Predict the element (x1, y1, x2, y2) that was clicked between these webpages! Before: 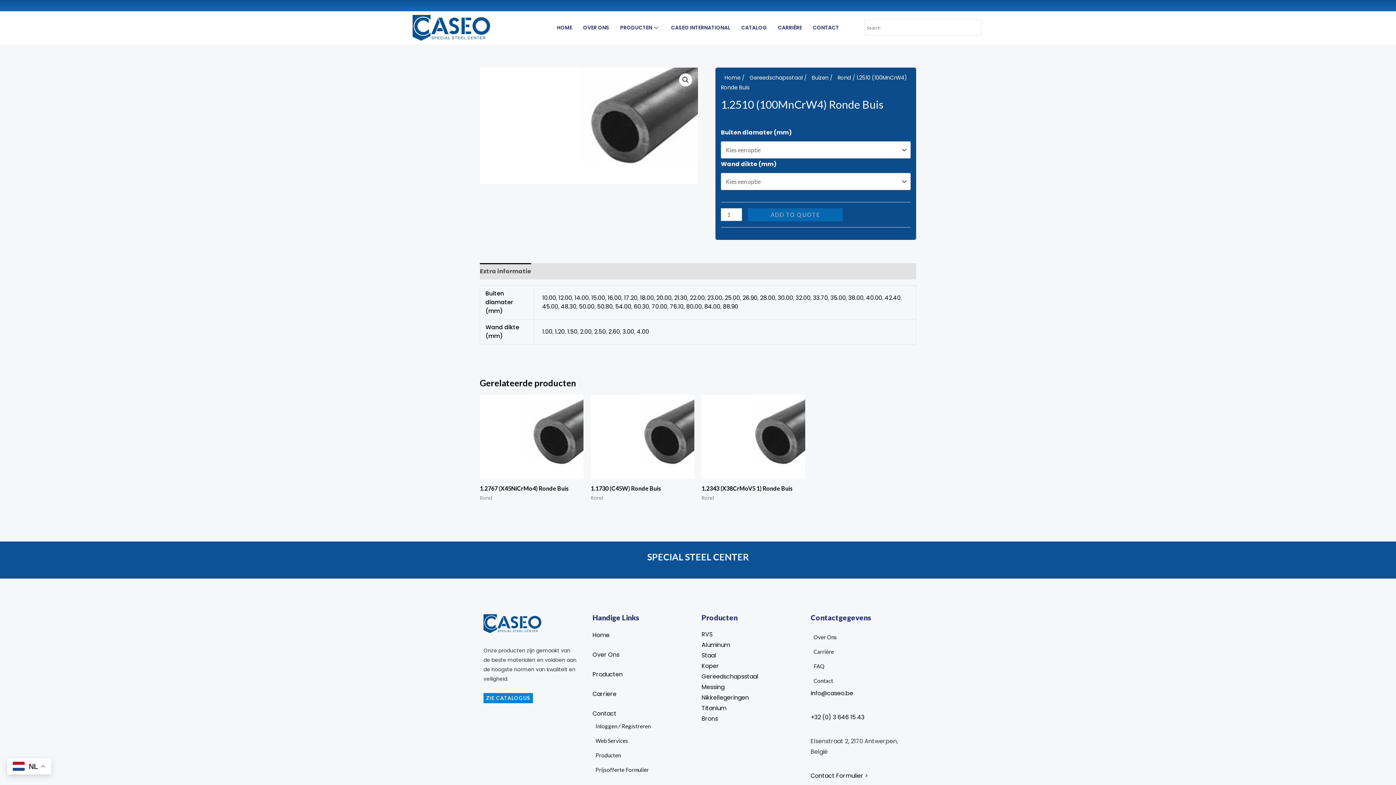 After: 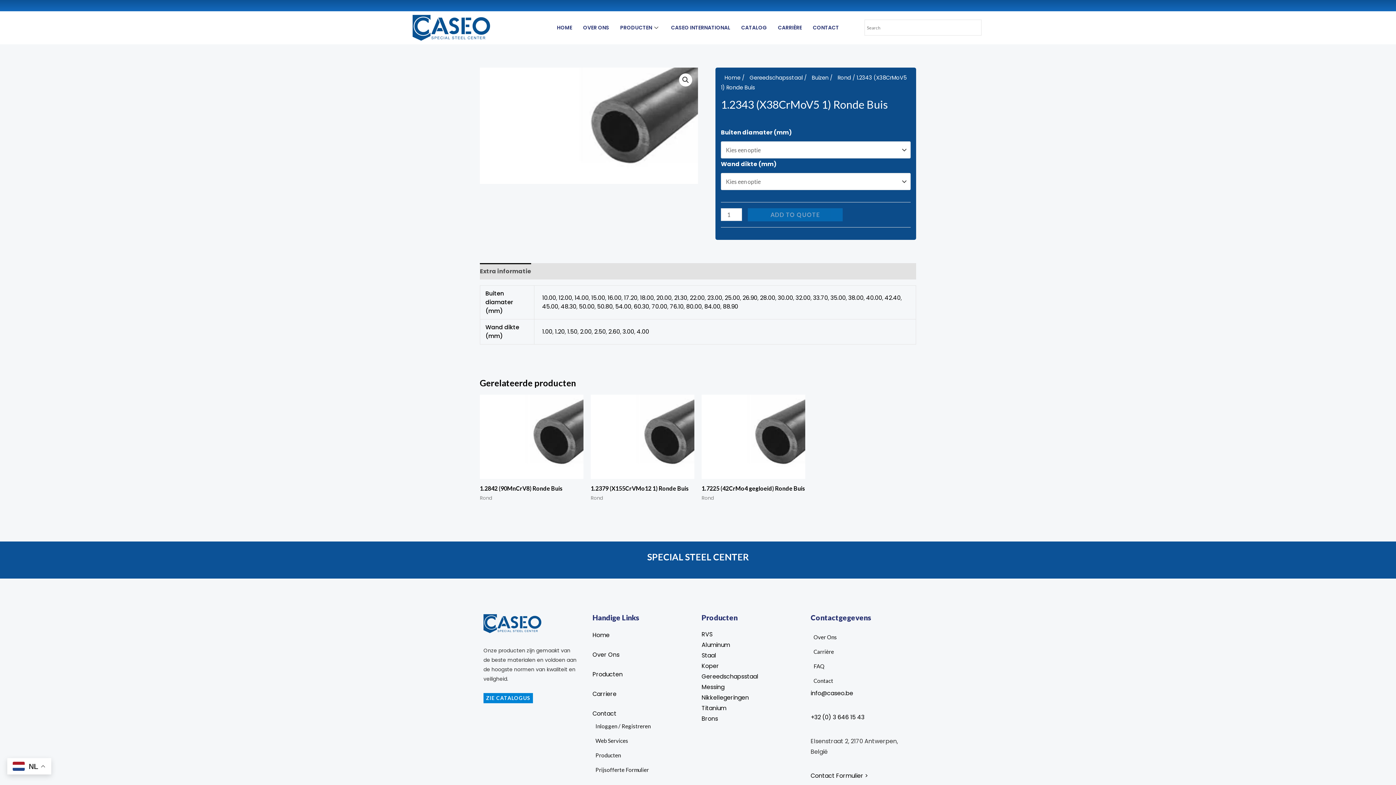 Action: bbox: (701, 394, 805, 479)